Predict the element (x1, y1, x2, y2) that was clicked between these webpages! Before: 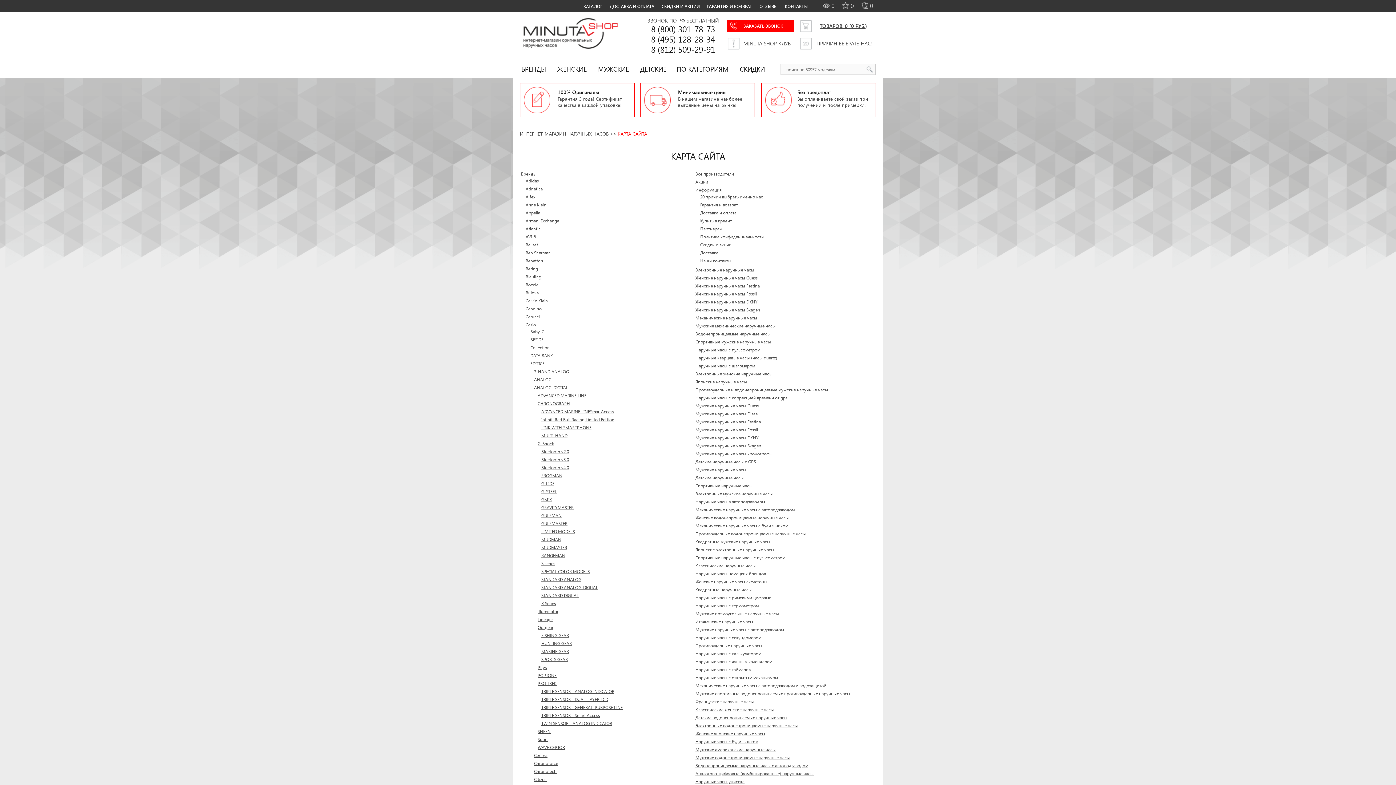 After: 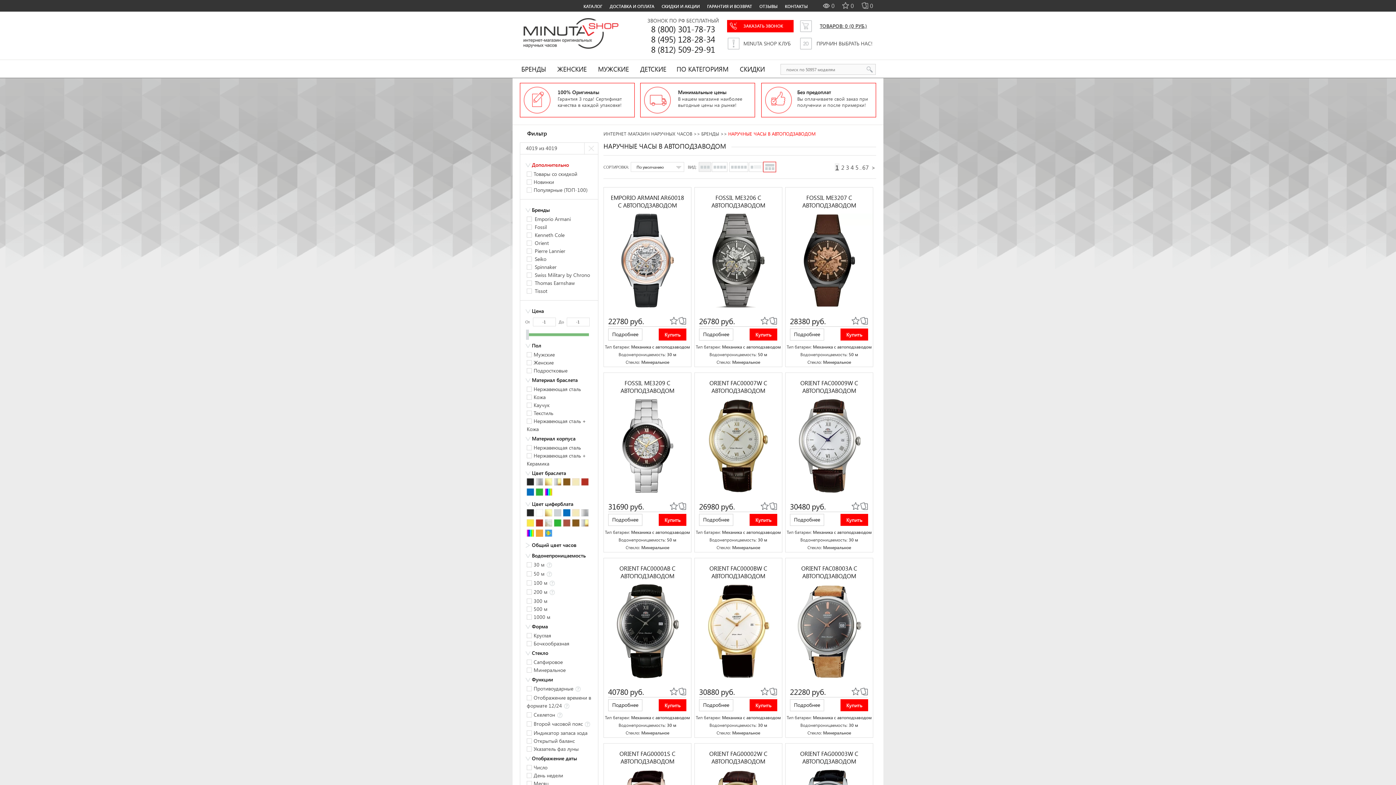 Action: label: Наручные часы в автоподзаводом bbox: (695, 498, 765, 504)